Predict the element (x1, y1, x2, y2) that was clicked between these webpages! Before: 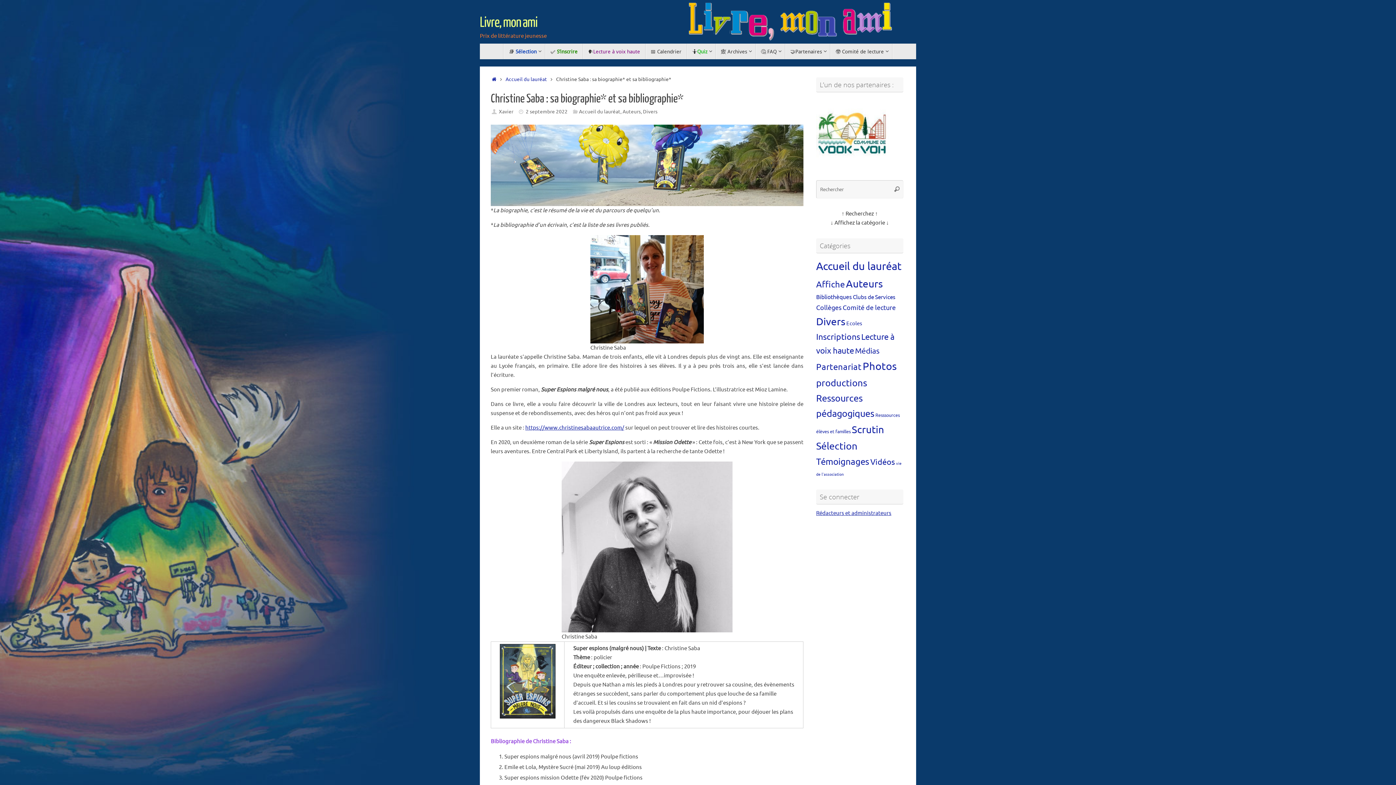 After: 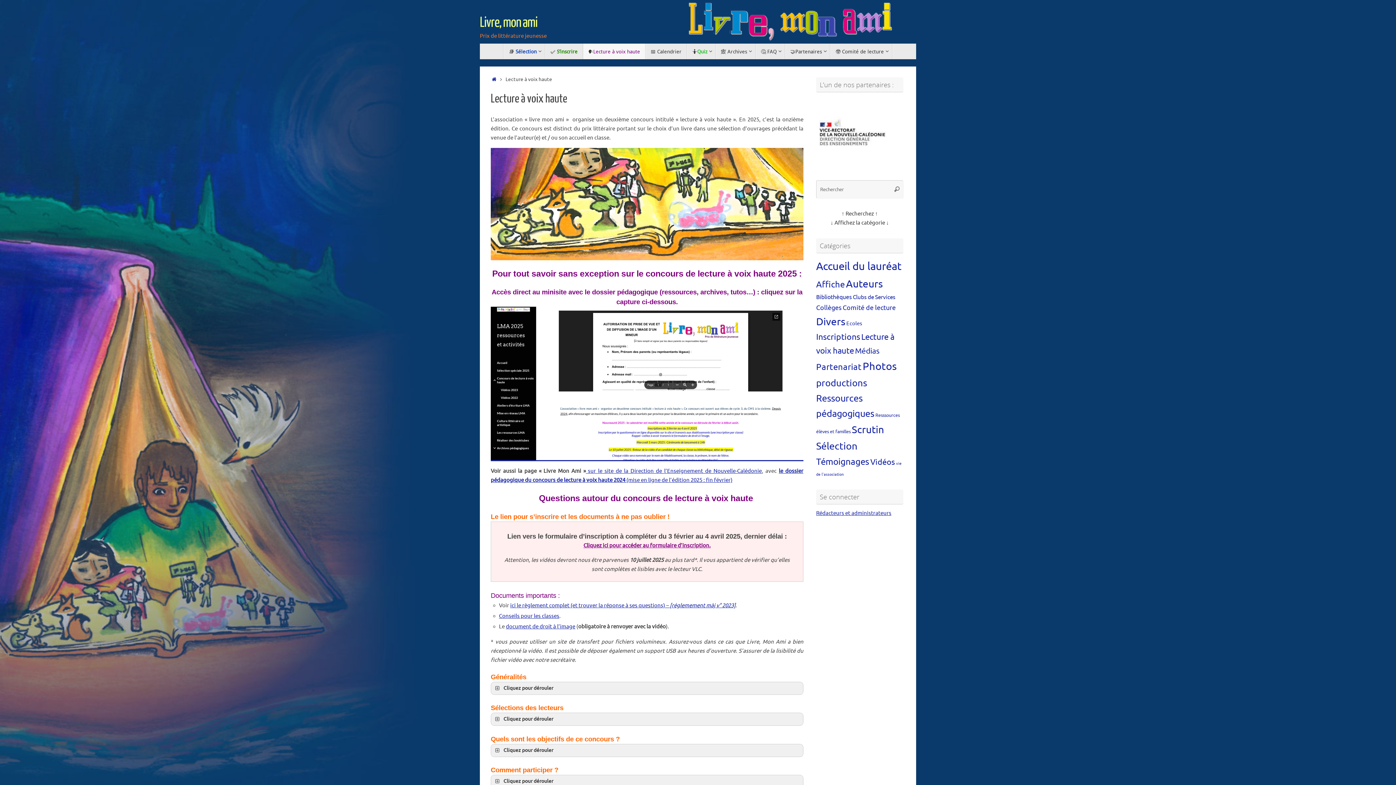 Action: label: 🗣️Lecture à voix haute bbox: (583, 43, 645, 59)